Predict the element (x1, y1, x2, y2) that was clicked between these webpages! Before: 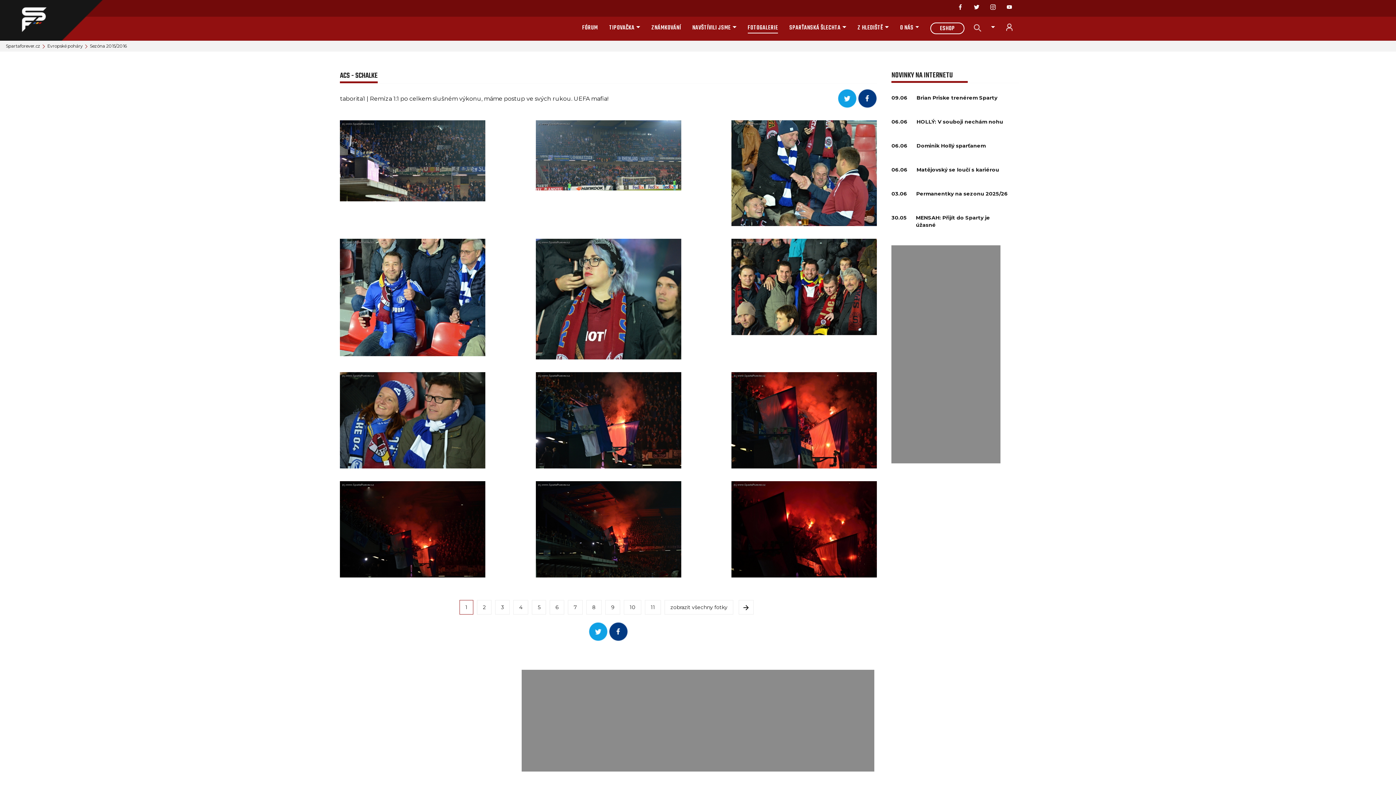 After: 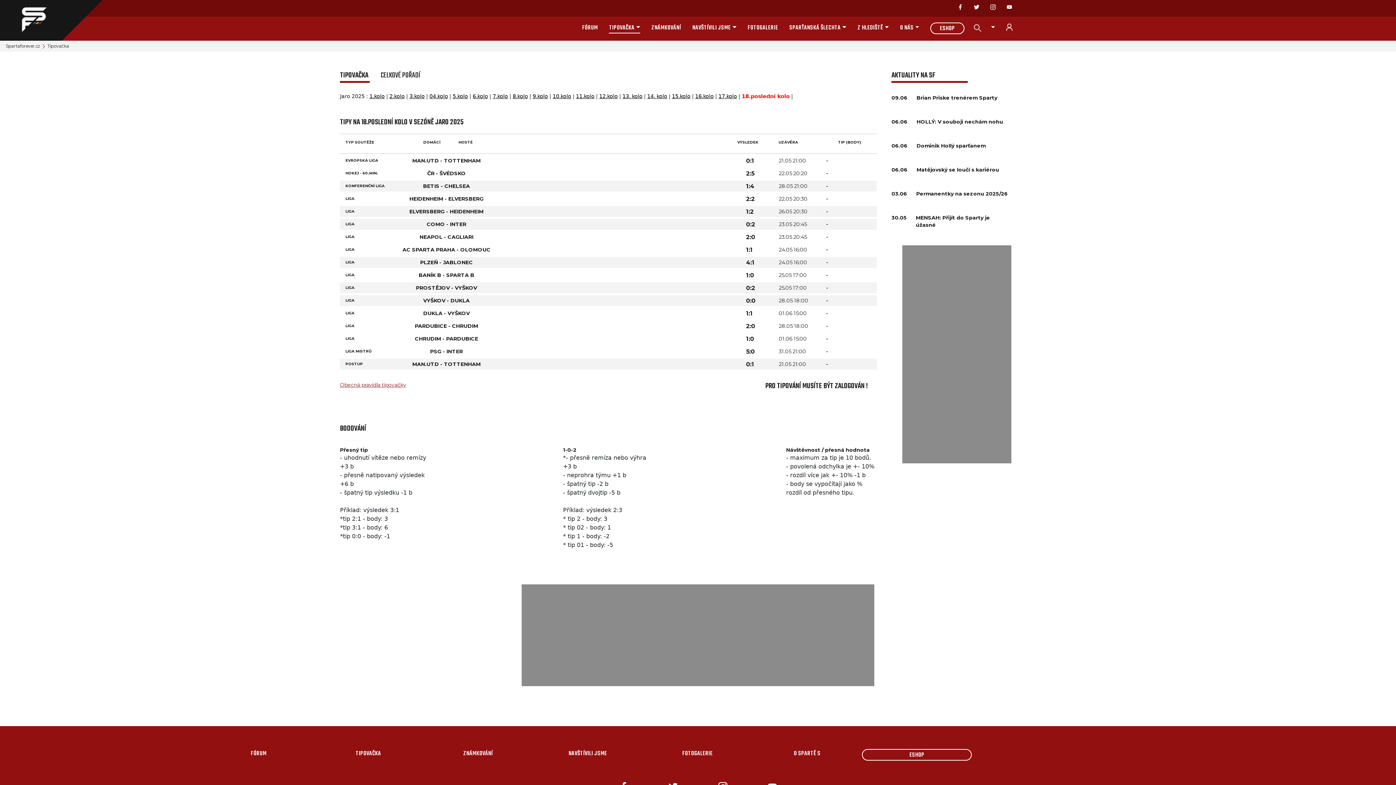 Action: bbox: (609, 23, 640, 32) label: TIPOVAČKA